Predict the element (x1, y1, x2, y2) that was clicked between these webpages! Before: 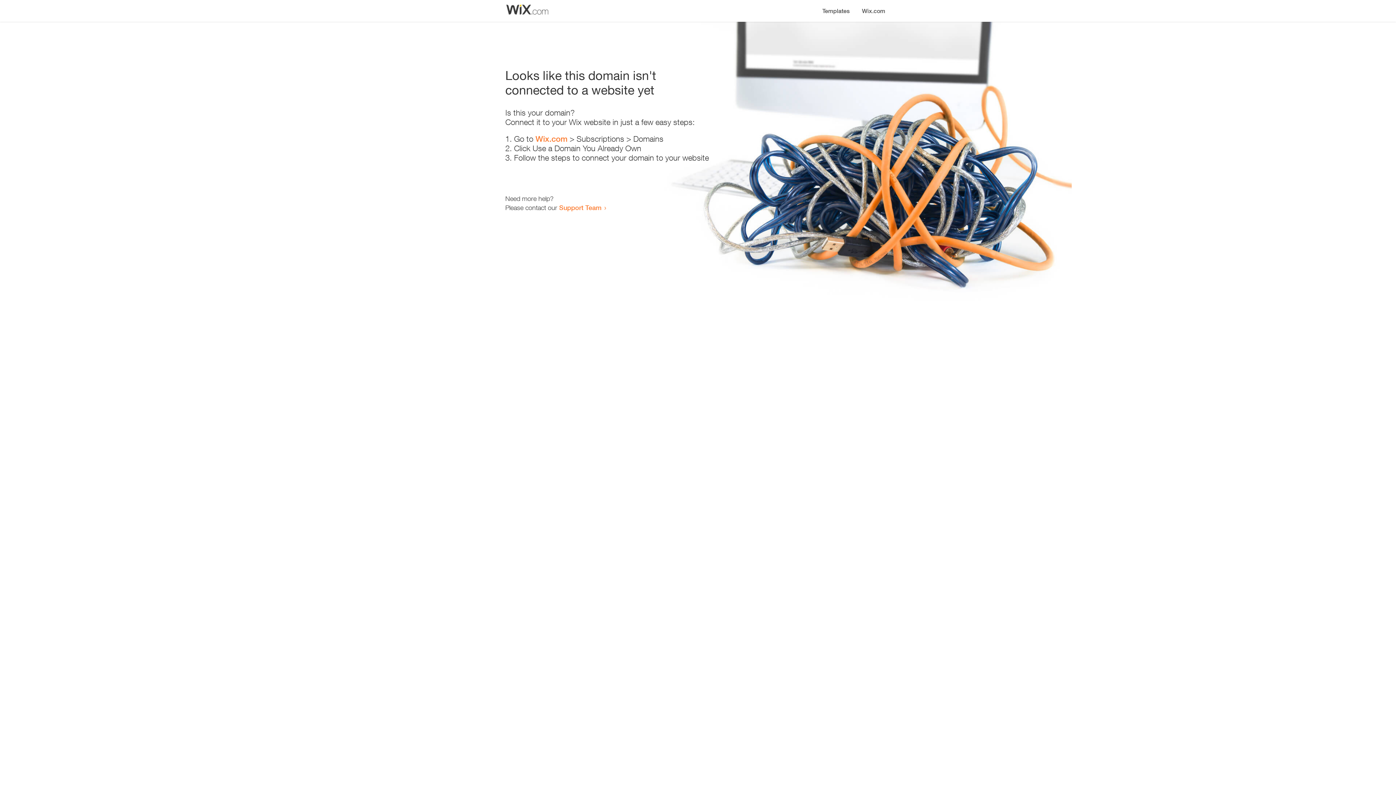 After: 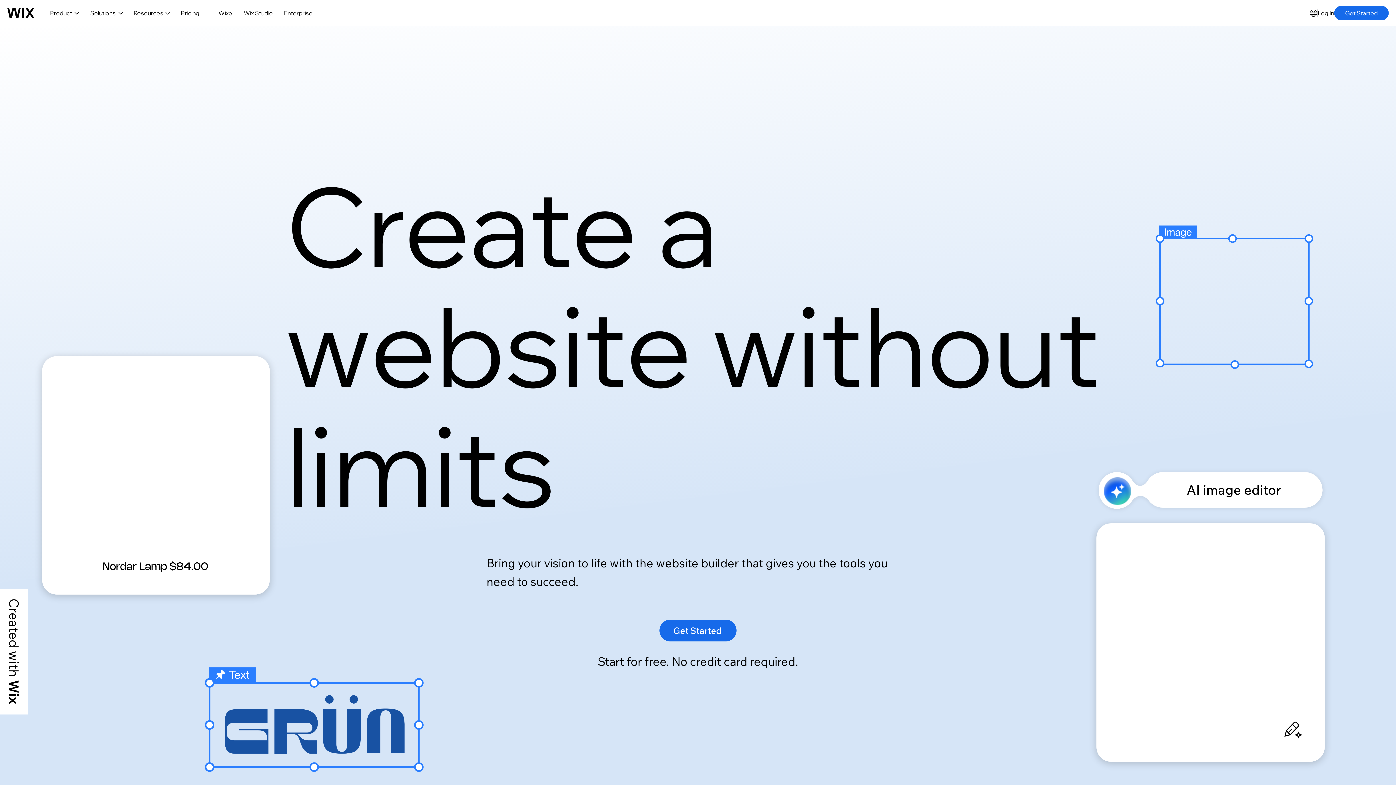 Action: label: Wix.com bbox: (856, 0, 890, 14)